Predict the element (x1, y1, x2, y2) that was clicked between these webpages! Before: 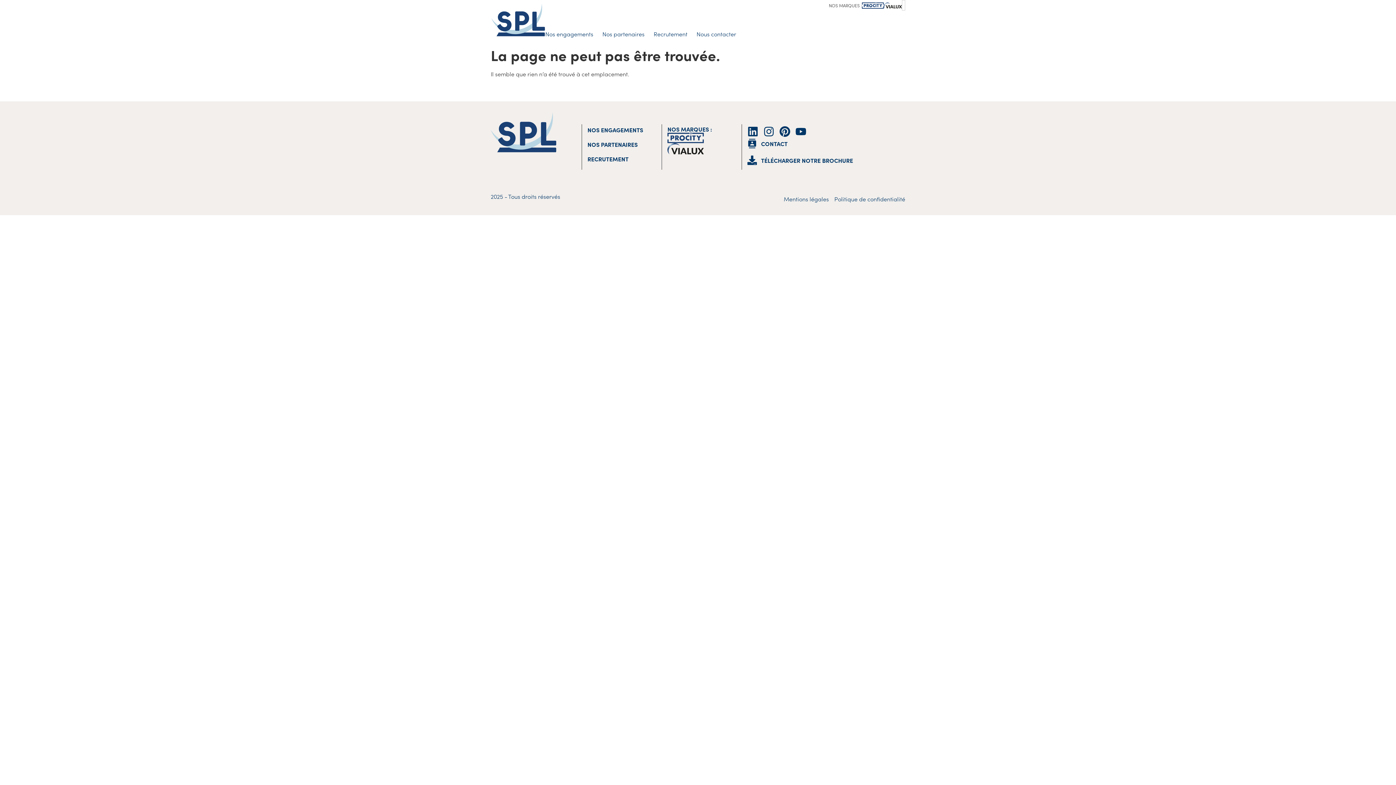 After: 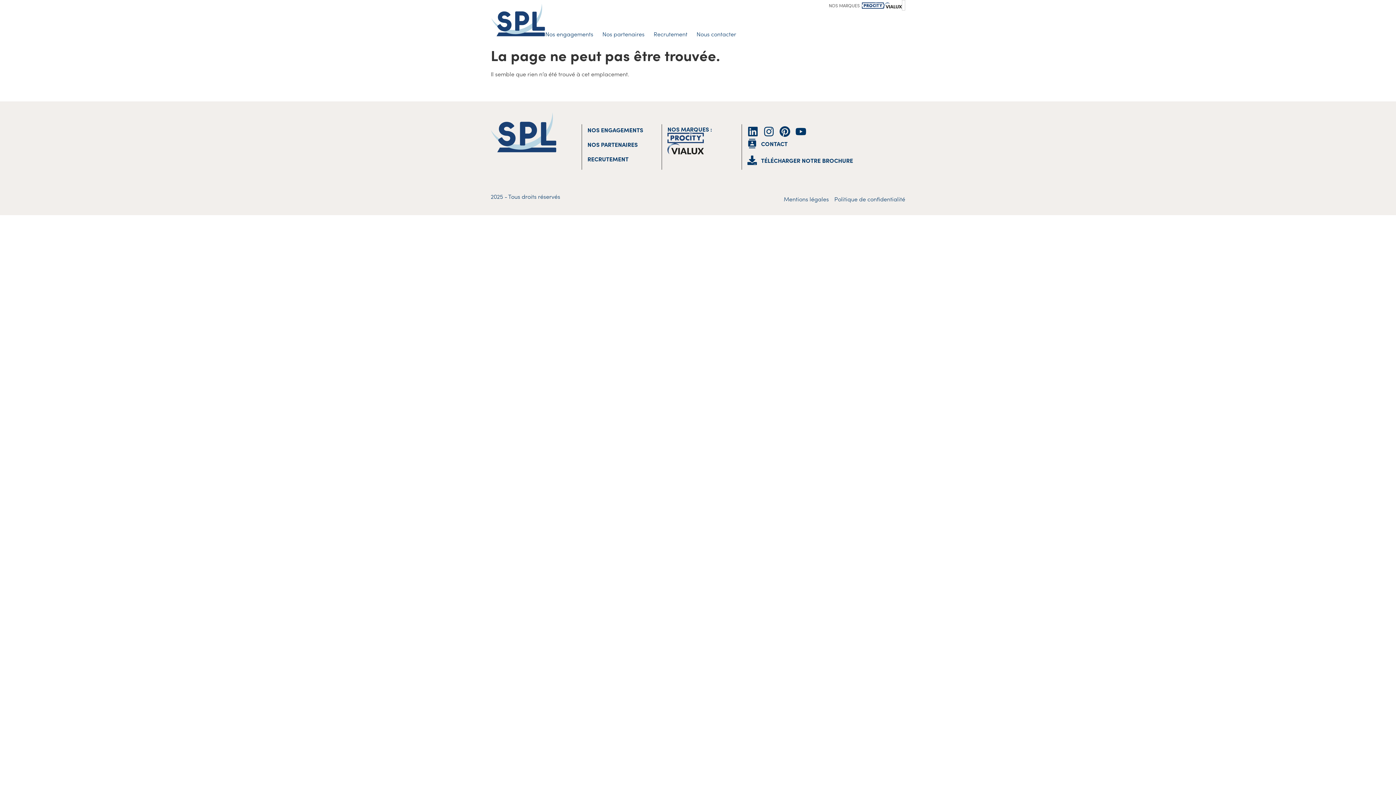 Action: bbox: (667, 143, 704, 154)